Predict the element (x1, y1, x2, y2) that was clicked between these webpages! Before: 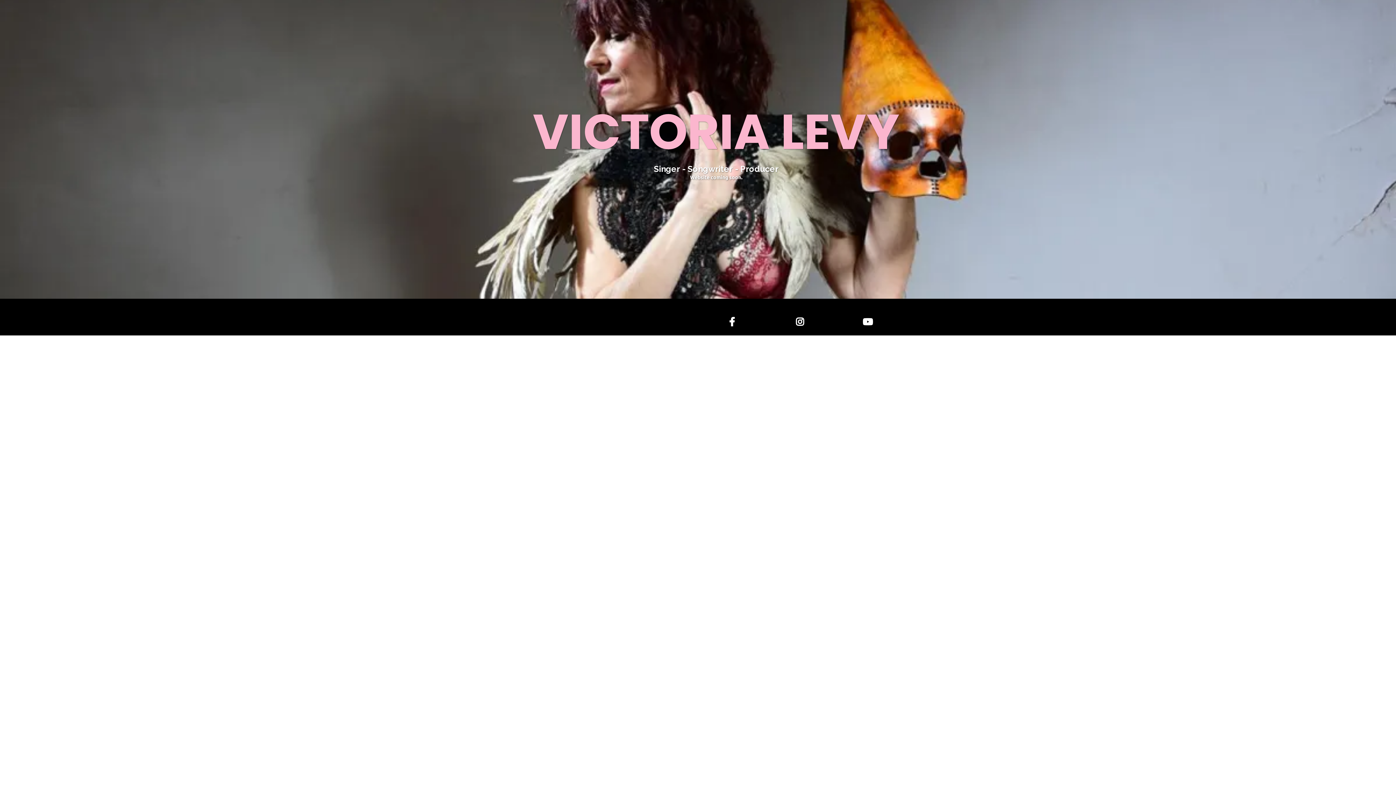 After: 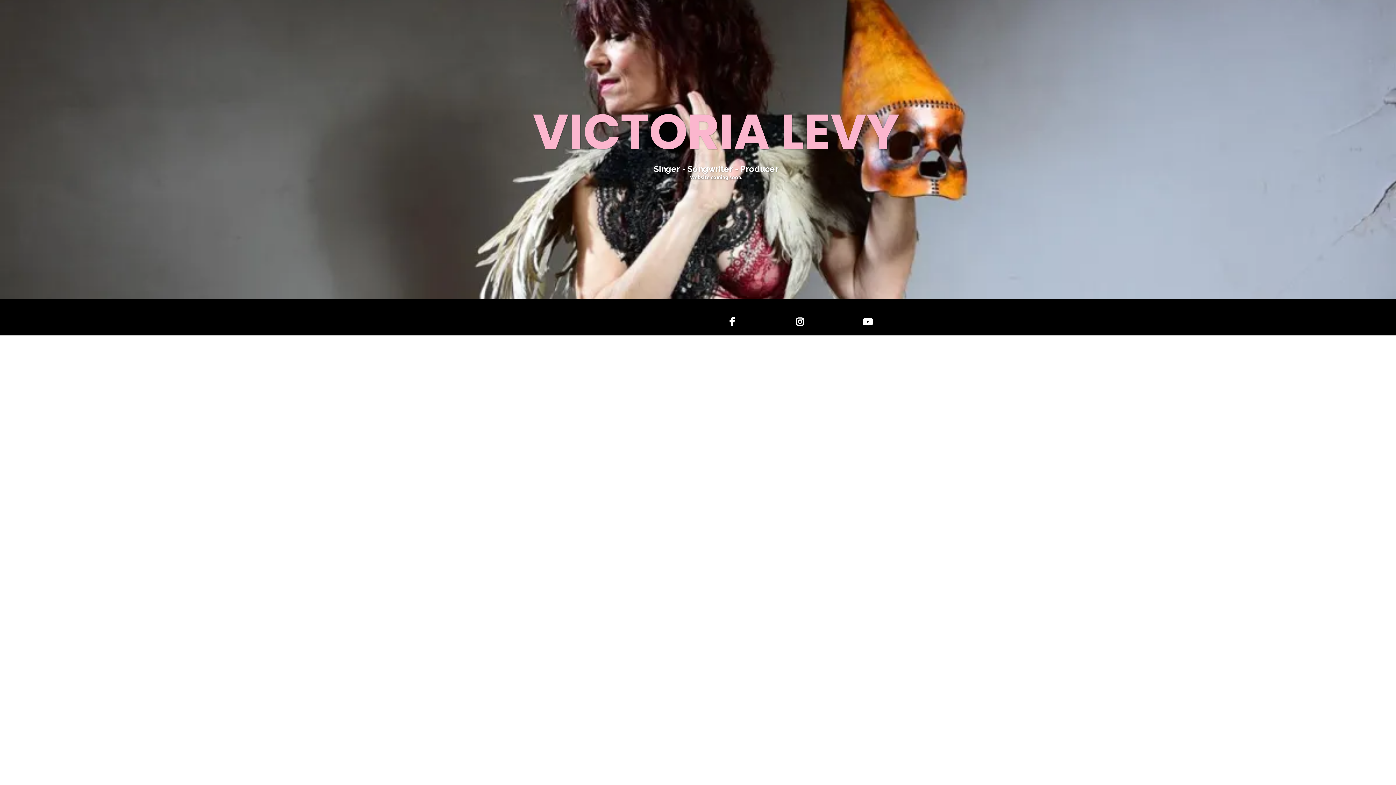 Action: label: https://www.facebook.com/victoria.a.levy bbox: (727, 312, 740, 329)